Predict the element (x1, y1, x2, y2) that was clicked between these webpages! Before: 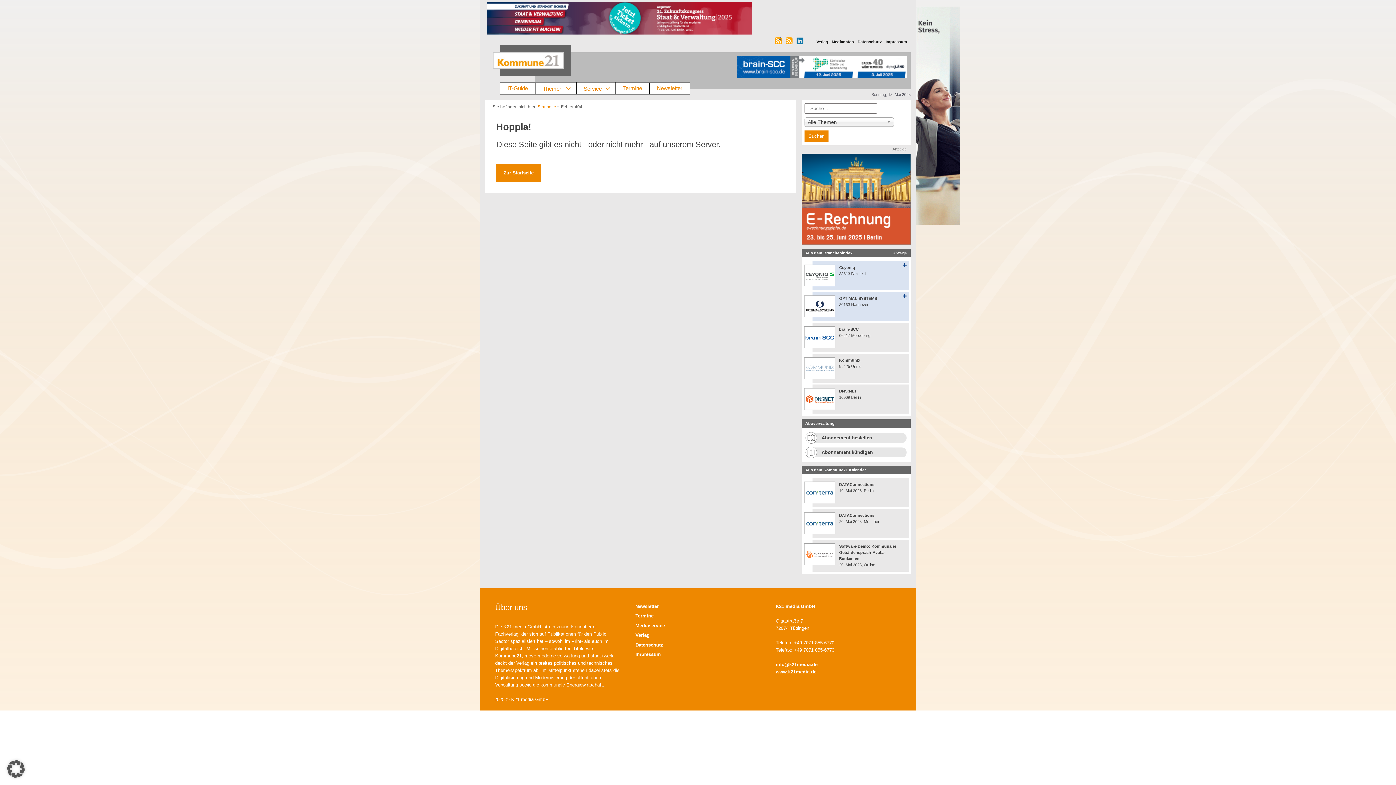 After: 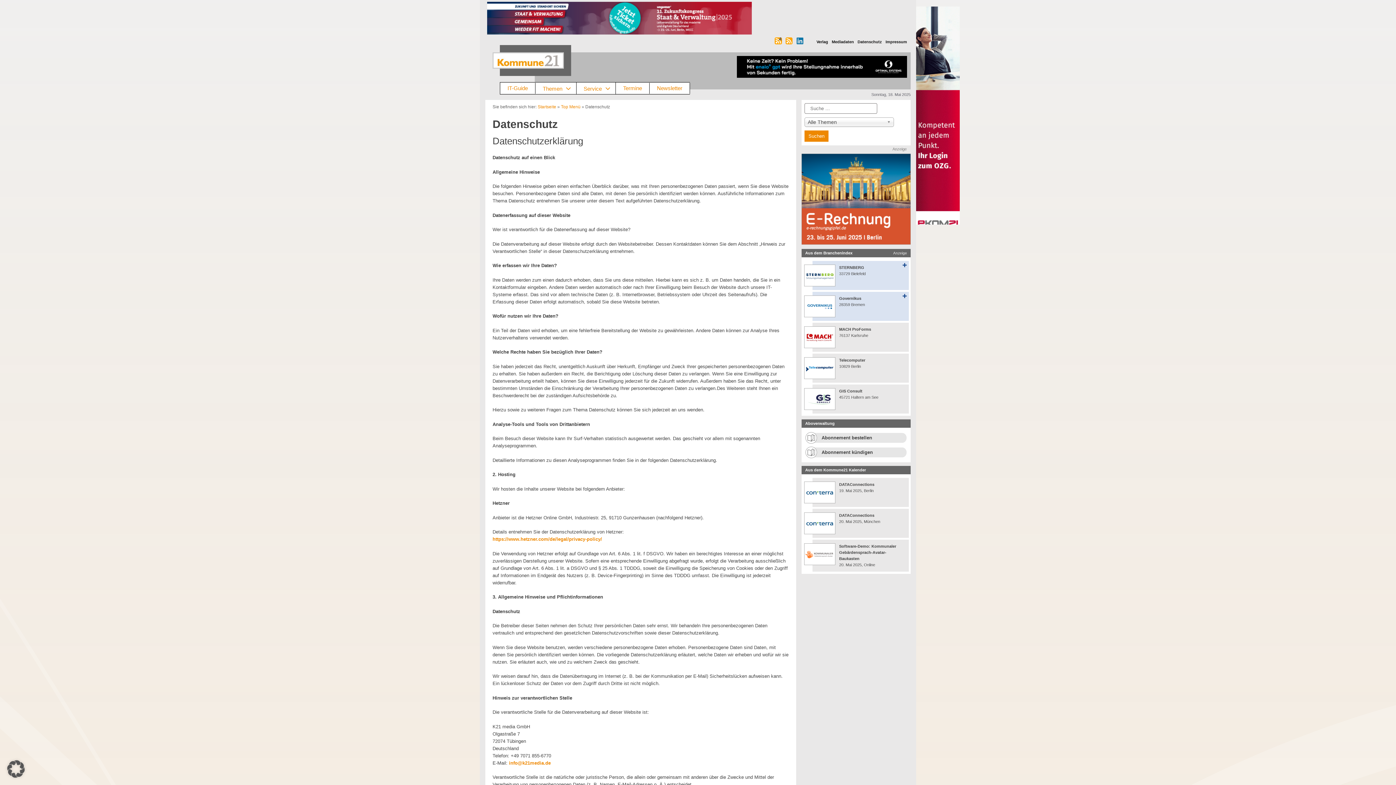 Action: bbox: (857, 38, 882, 45) label: Datenschutz